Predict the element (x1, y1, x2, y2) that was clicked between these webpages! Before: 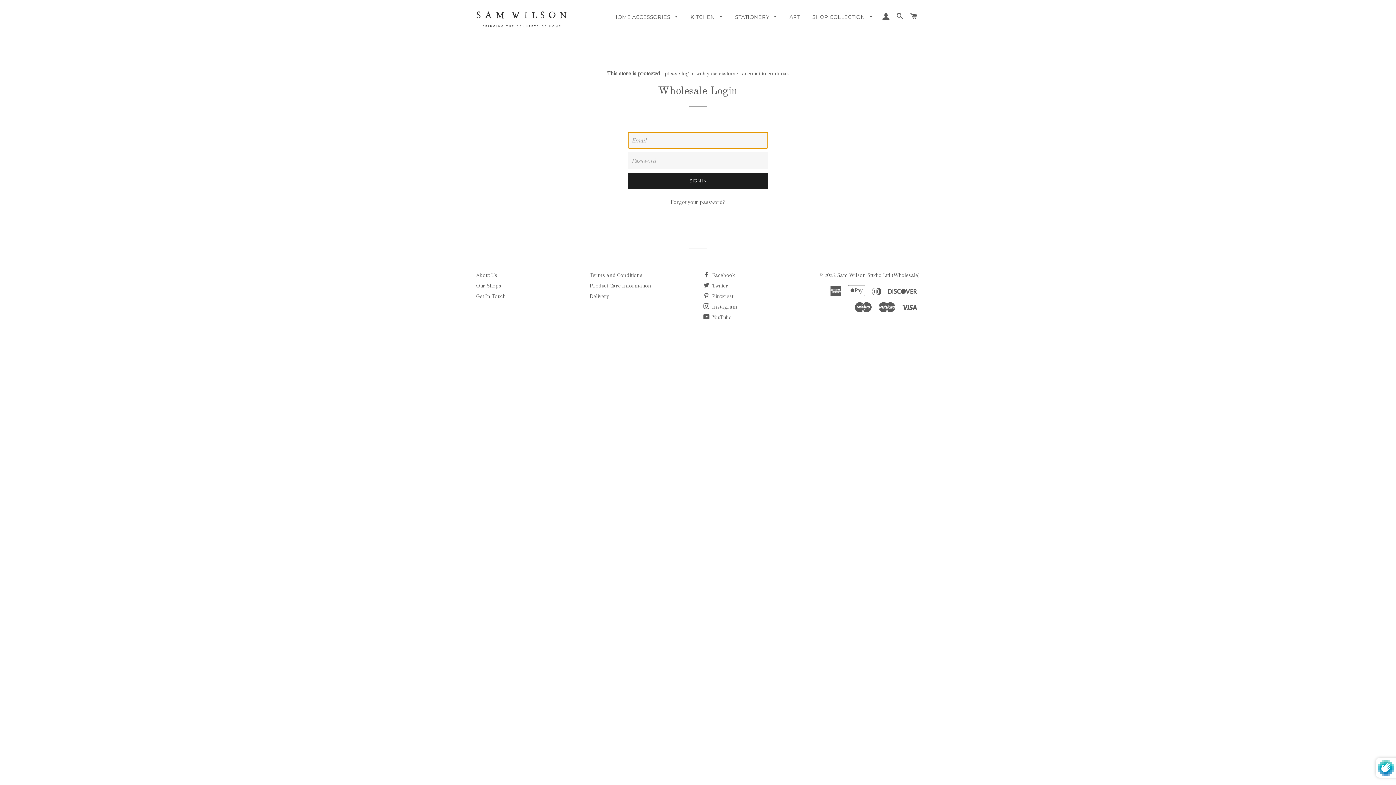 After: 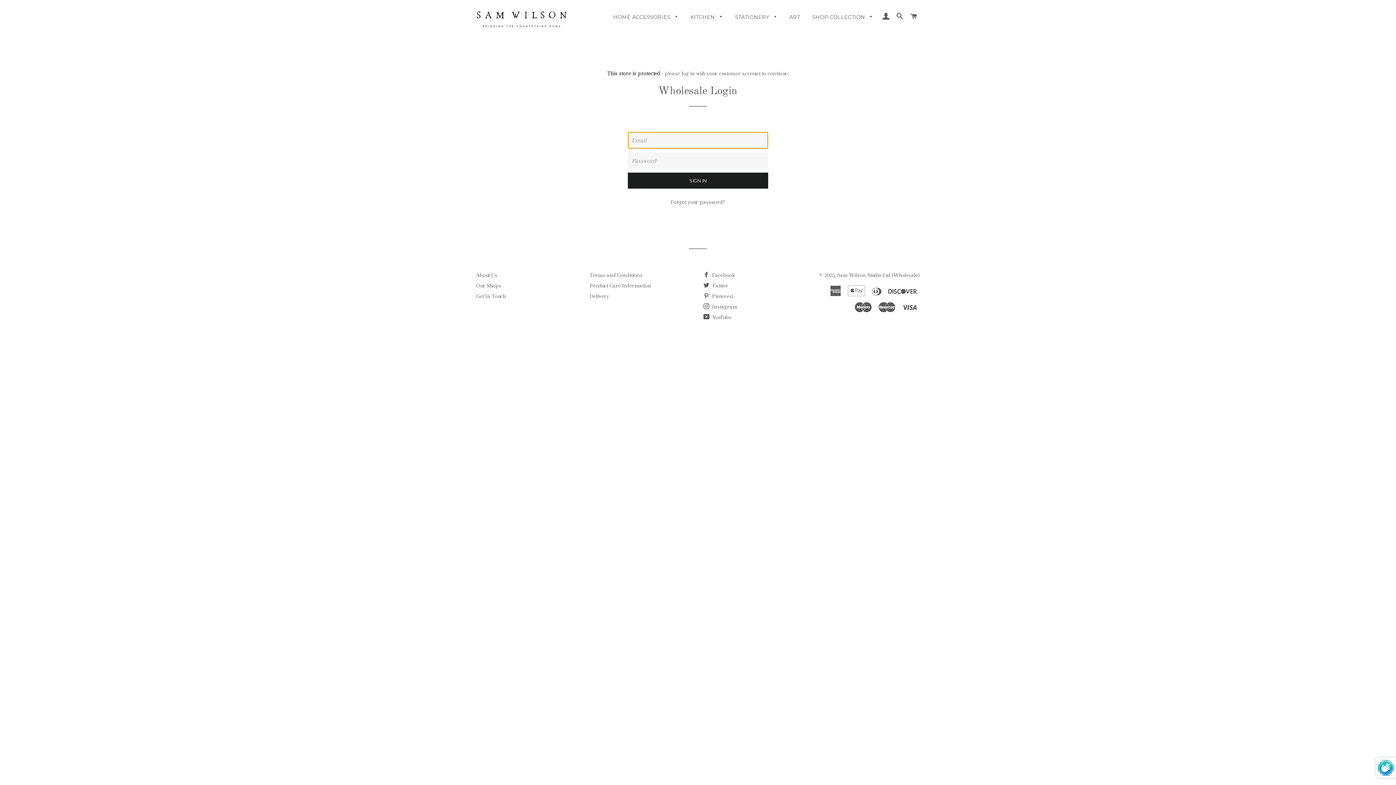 Action: bbox: (476, 272, 497, 278) label: About Us